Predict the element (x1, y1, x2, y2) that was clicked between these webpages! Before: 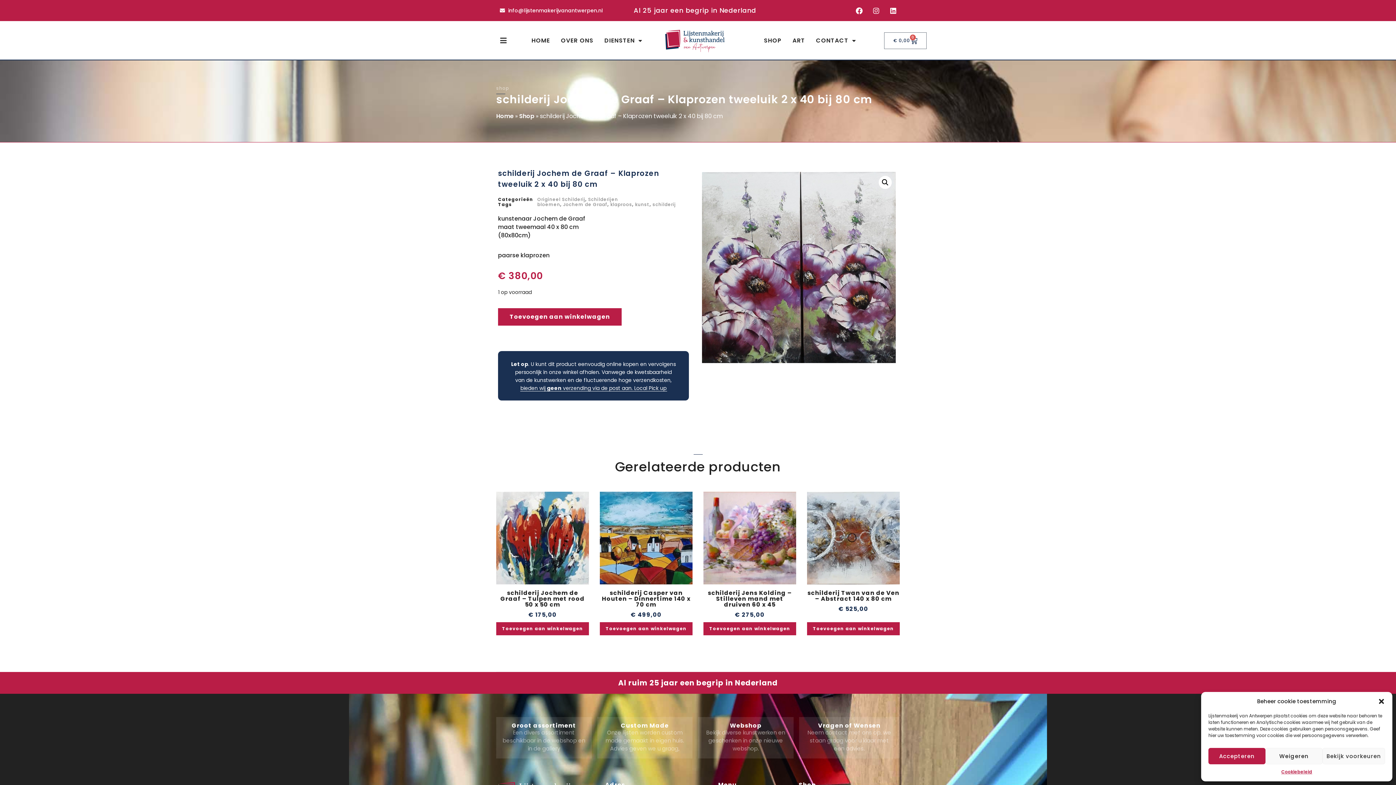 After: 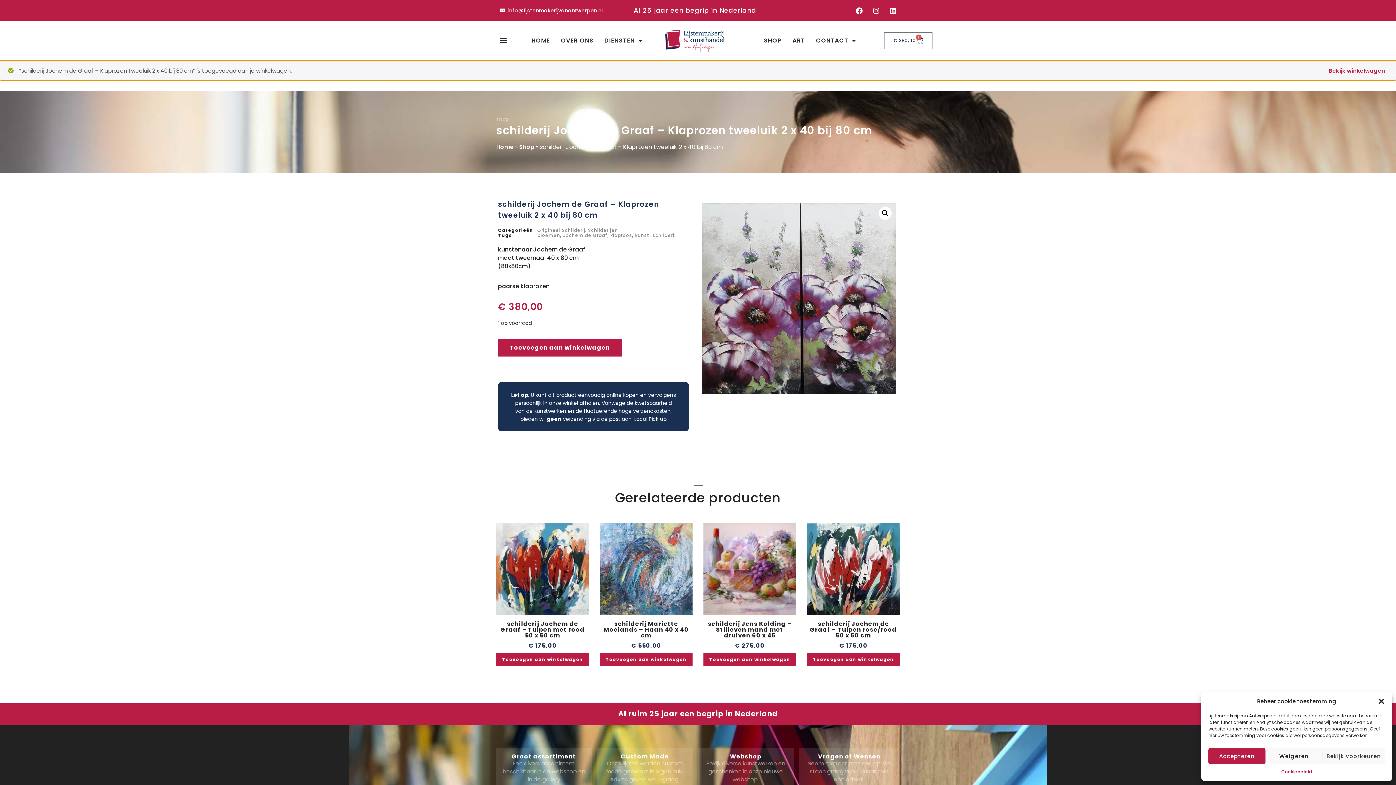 Action: bbox: (498, 308, 621, 325) label: Toevoegen aan winkelwagen